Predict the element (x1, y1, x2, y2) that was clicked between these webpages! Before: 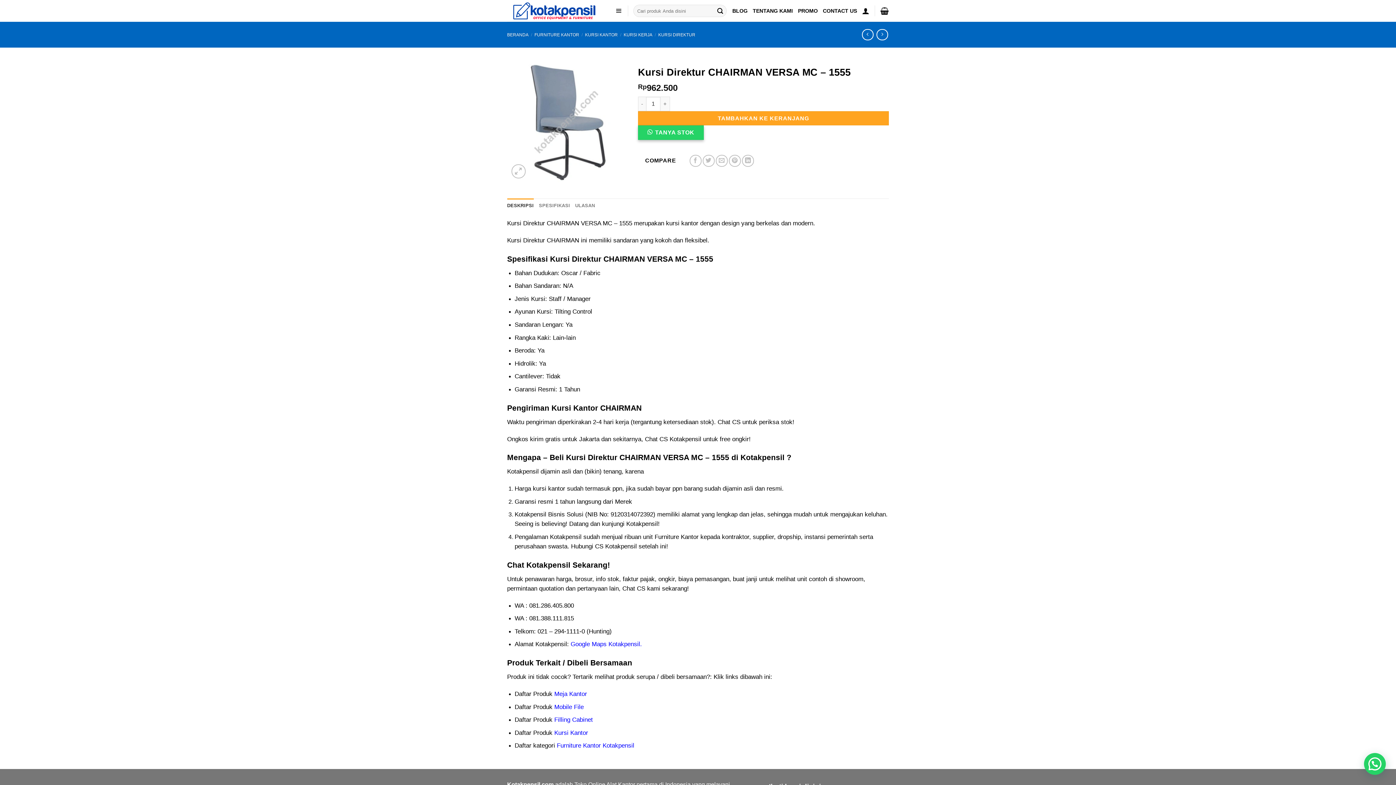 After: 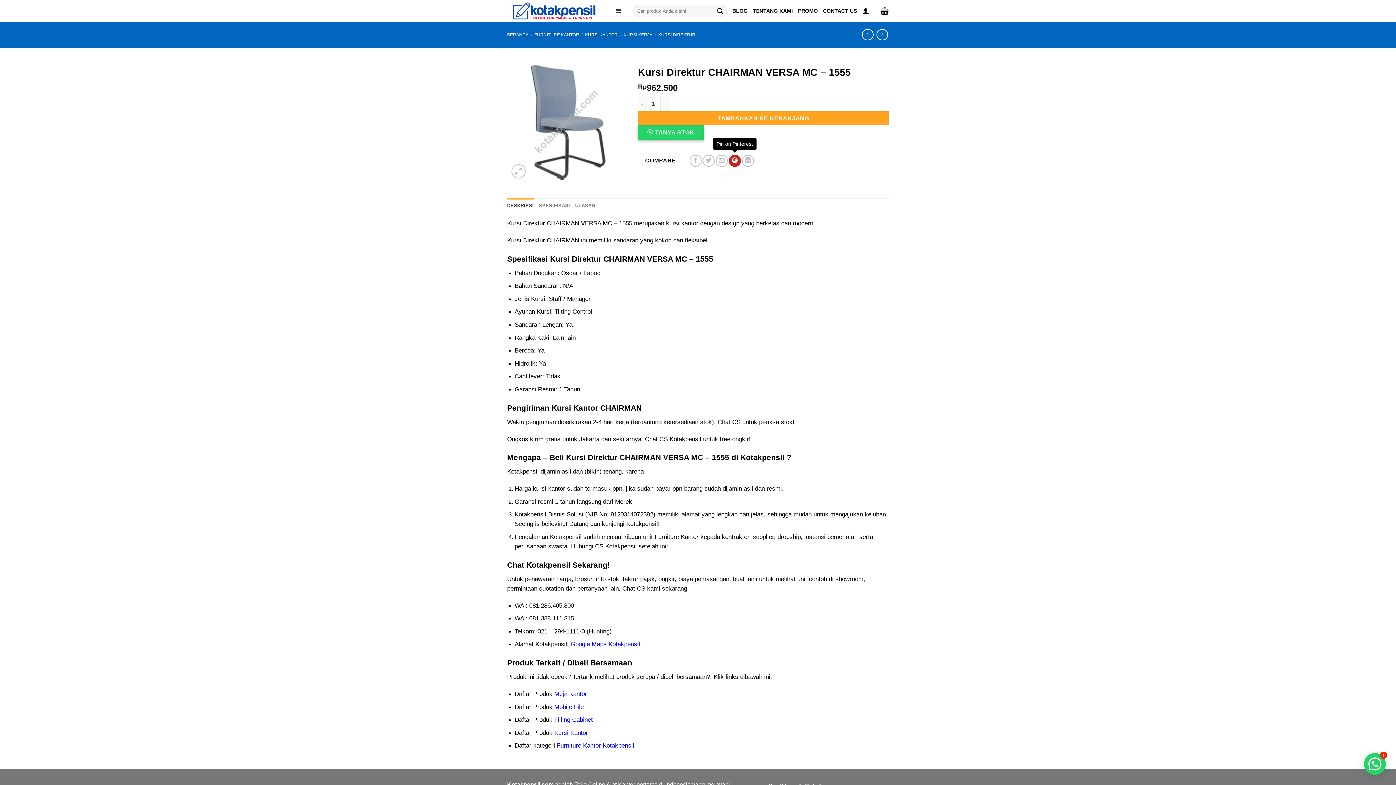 Action: bbox: (729, 154, 741, 166) label: Pin on Pinterest